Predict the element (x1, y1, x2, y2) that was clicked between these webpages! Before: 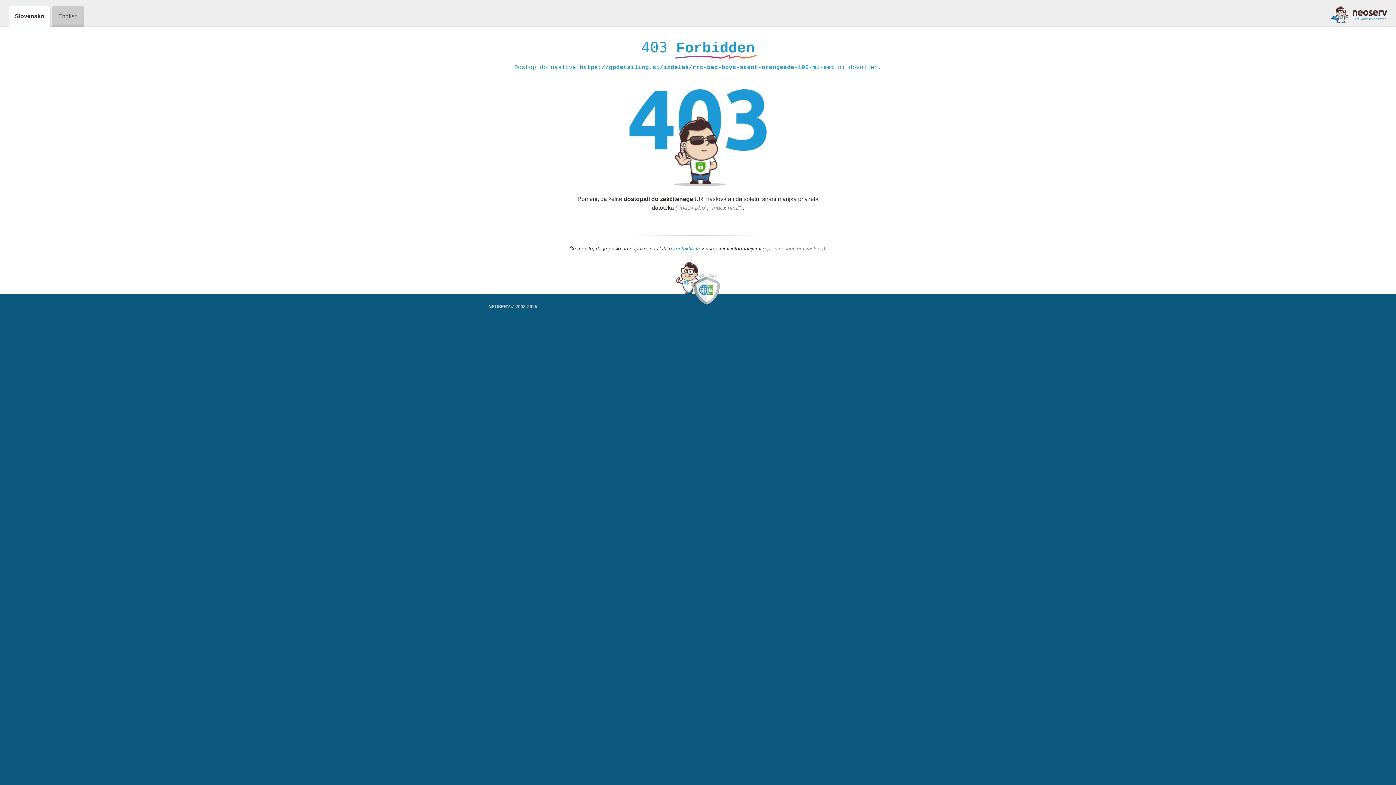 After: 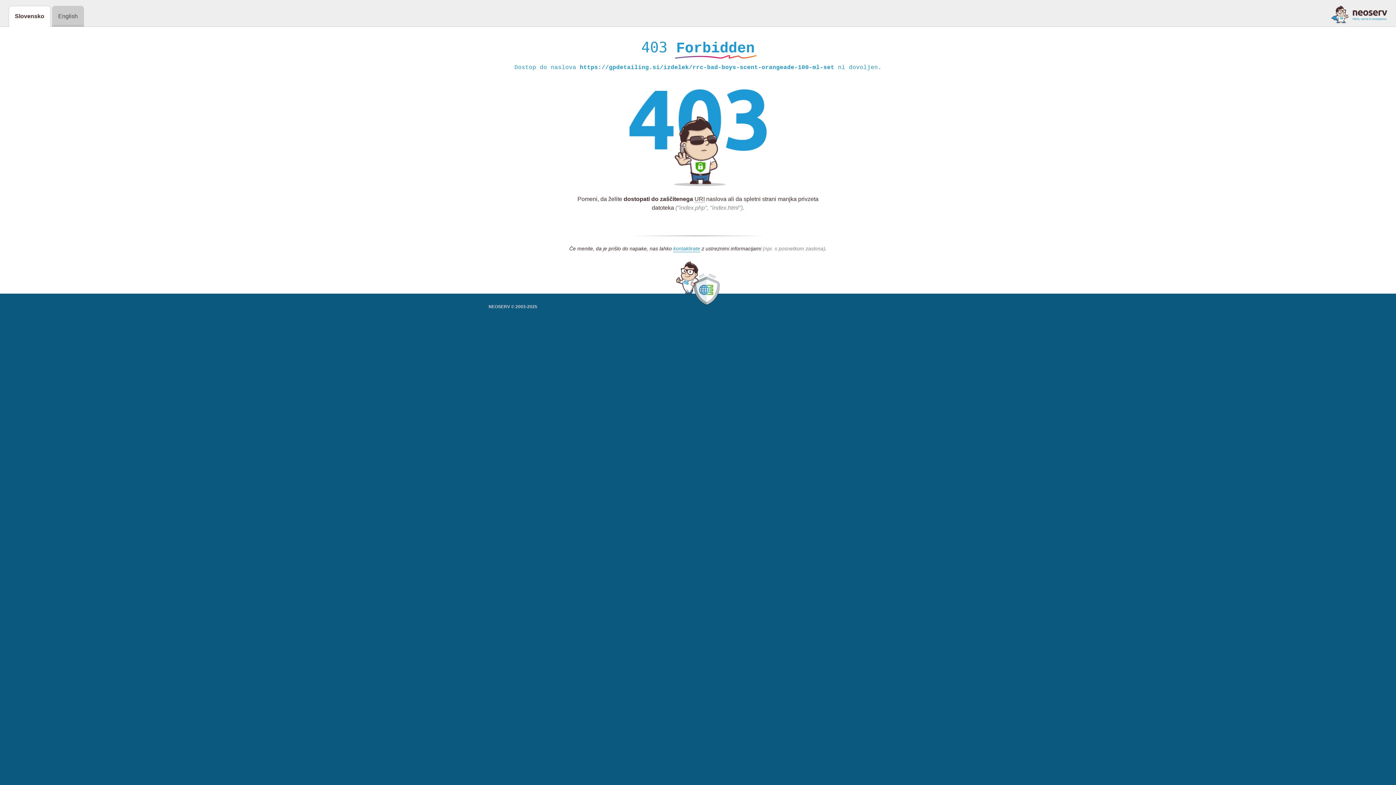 Action: bbox: (1331, 5, 1387, 23)